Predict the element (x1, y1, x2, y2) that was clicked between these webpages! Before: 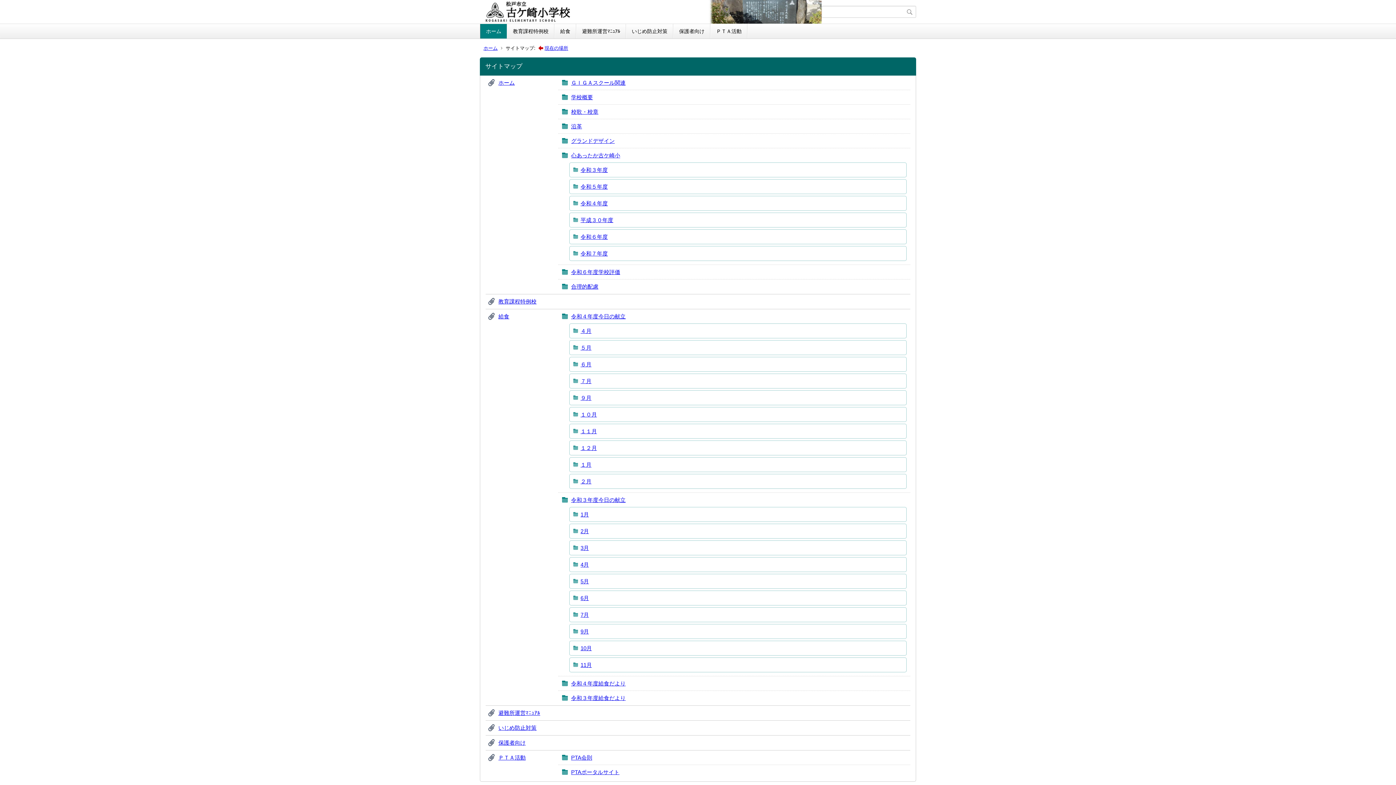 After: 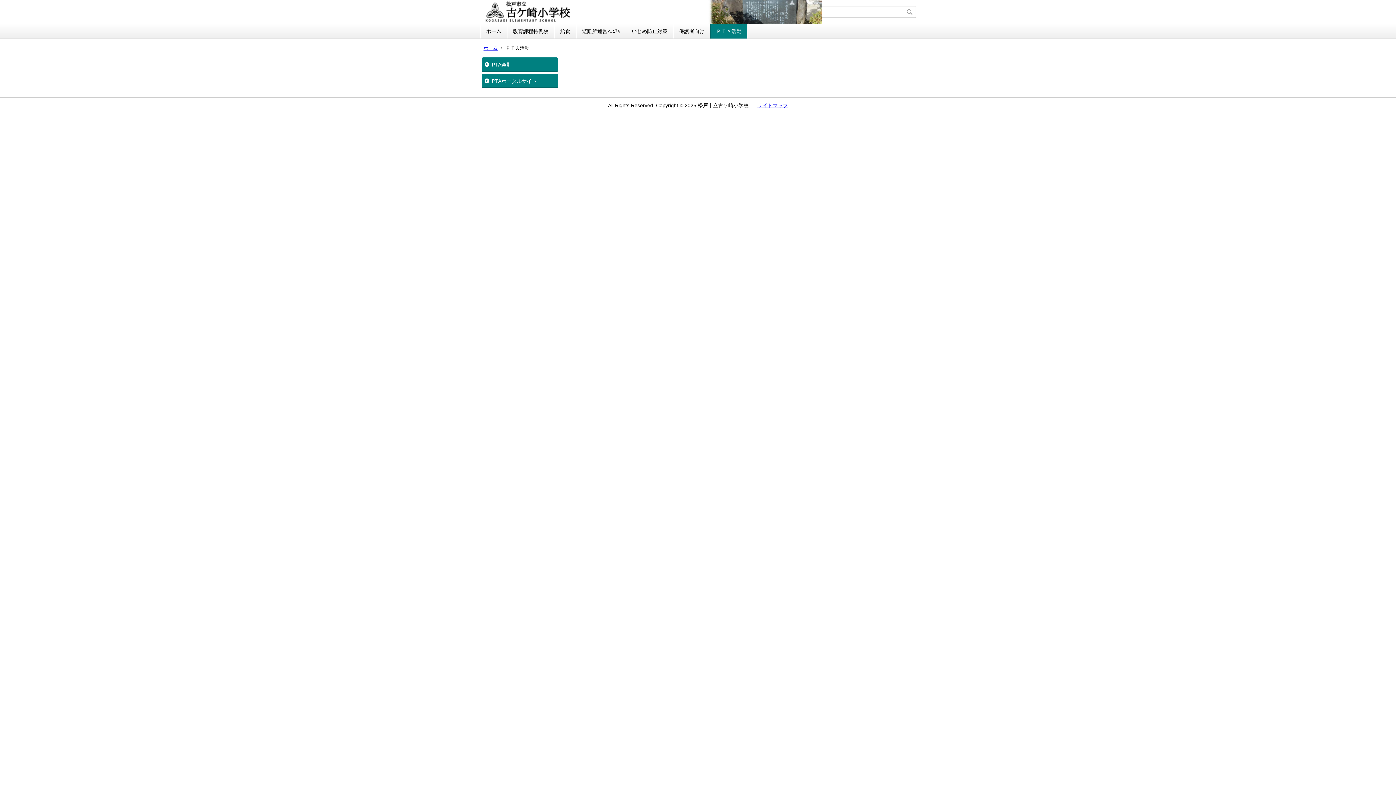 Action: bbox: (710, 24, 747, 38) label: ＰＴＡ活動